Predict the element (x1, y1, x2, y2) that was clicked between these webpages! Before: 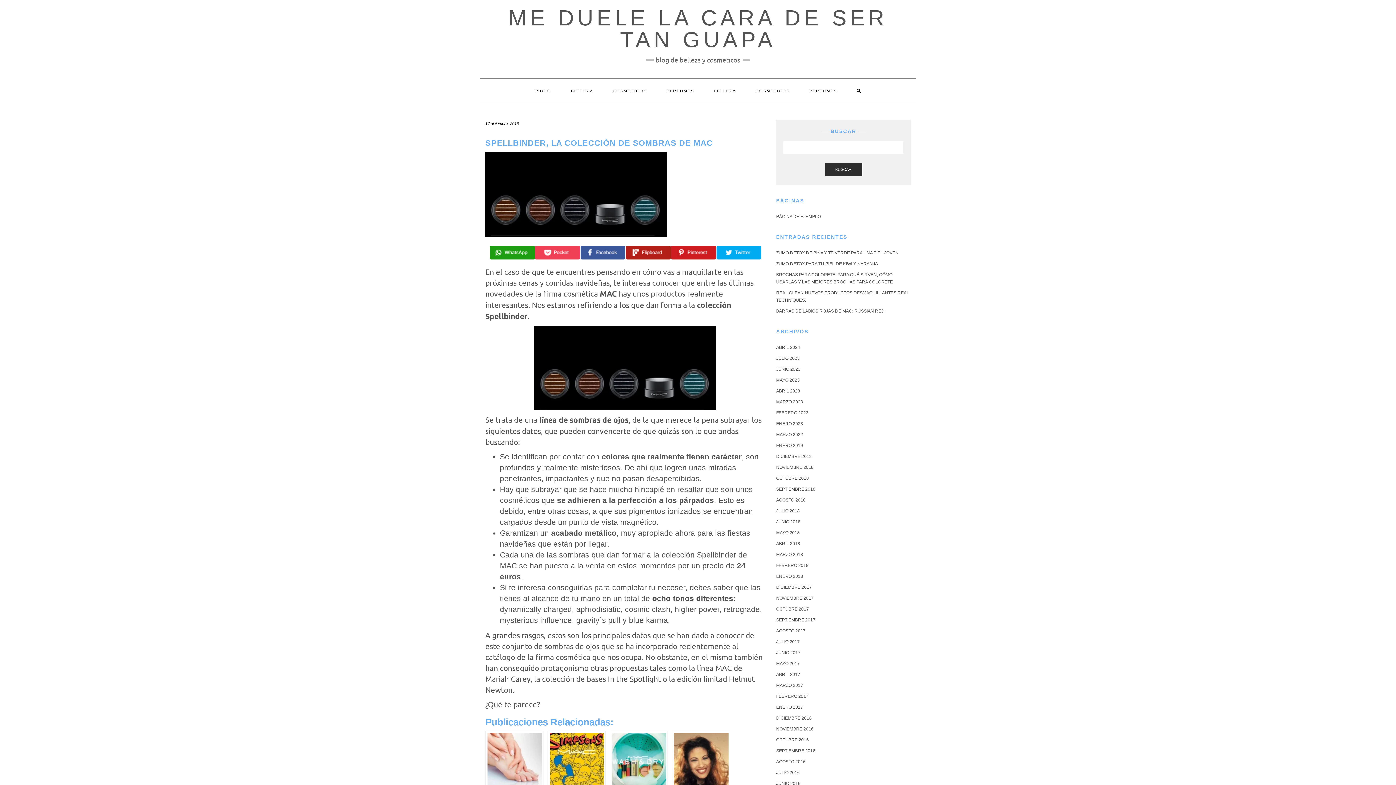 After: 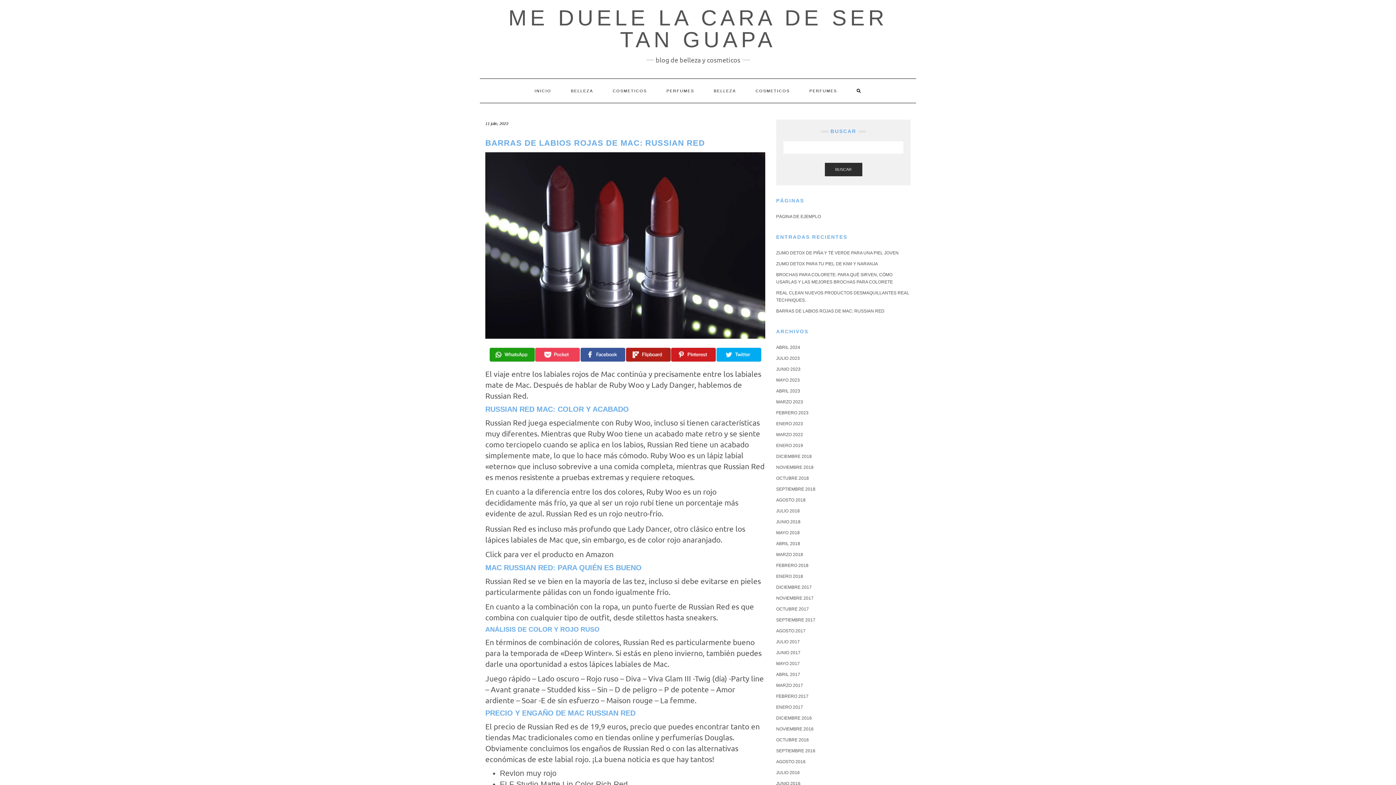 Action: bbox: (776, 308, 884, 313) label: BARRAS DE LABIOS ROJAS DE MAC: RUSSIAN RED